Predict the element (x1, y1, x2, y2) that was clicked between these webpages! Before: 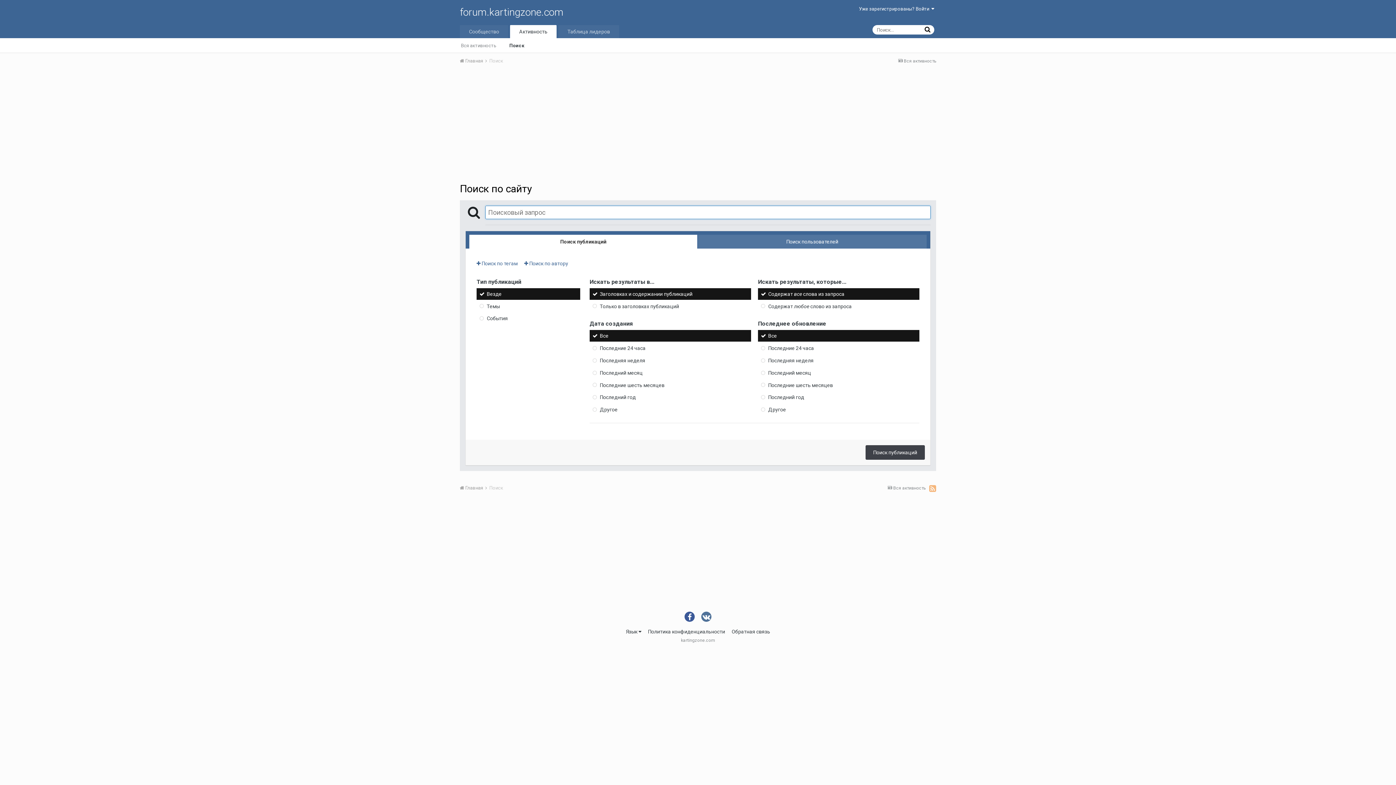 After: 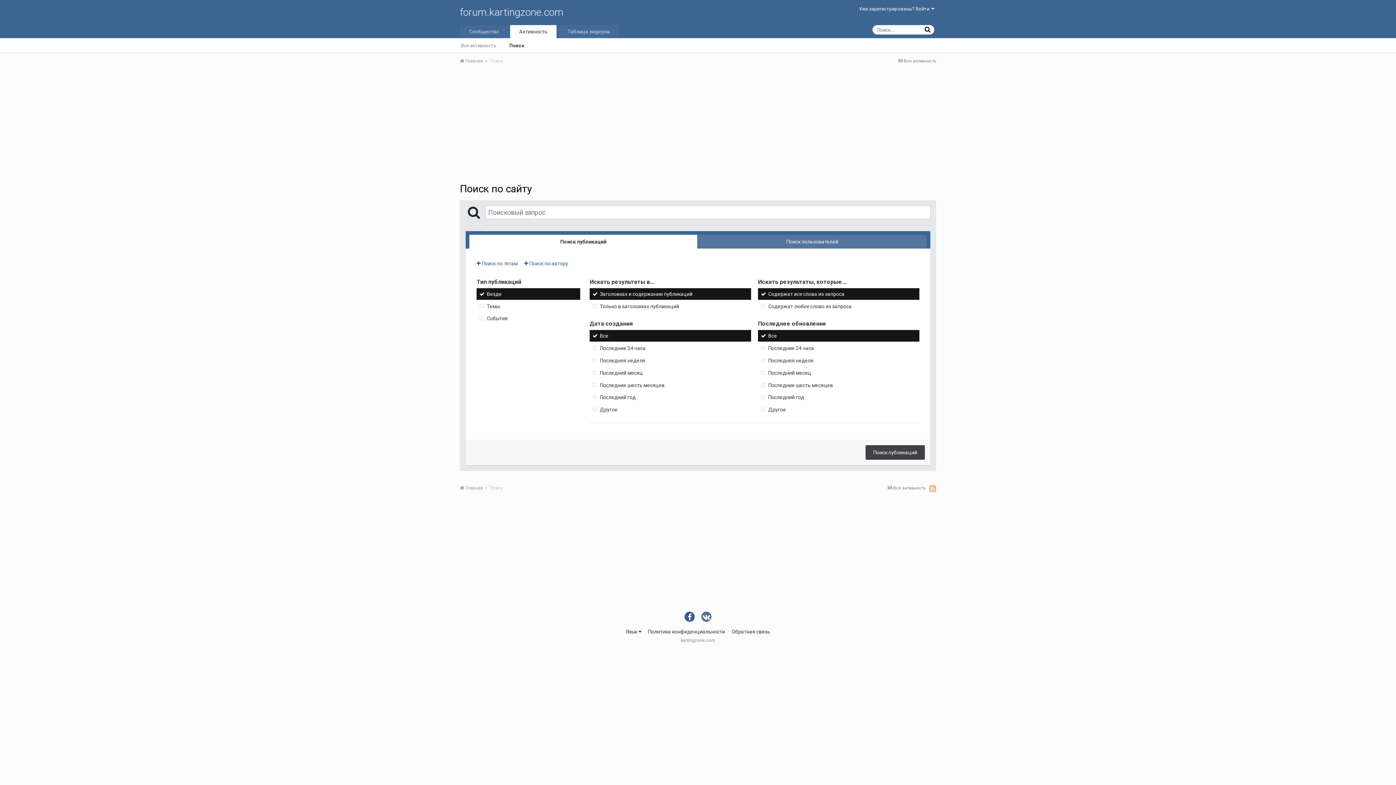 Action: bbox: (758, 288, 919, 299) label: Содержат все слова из запроса